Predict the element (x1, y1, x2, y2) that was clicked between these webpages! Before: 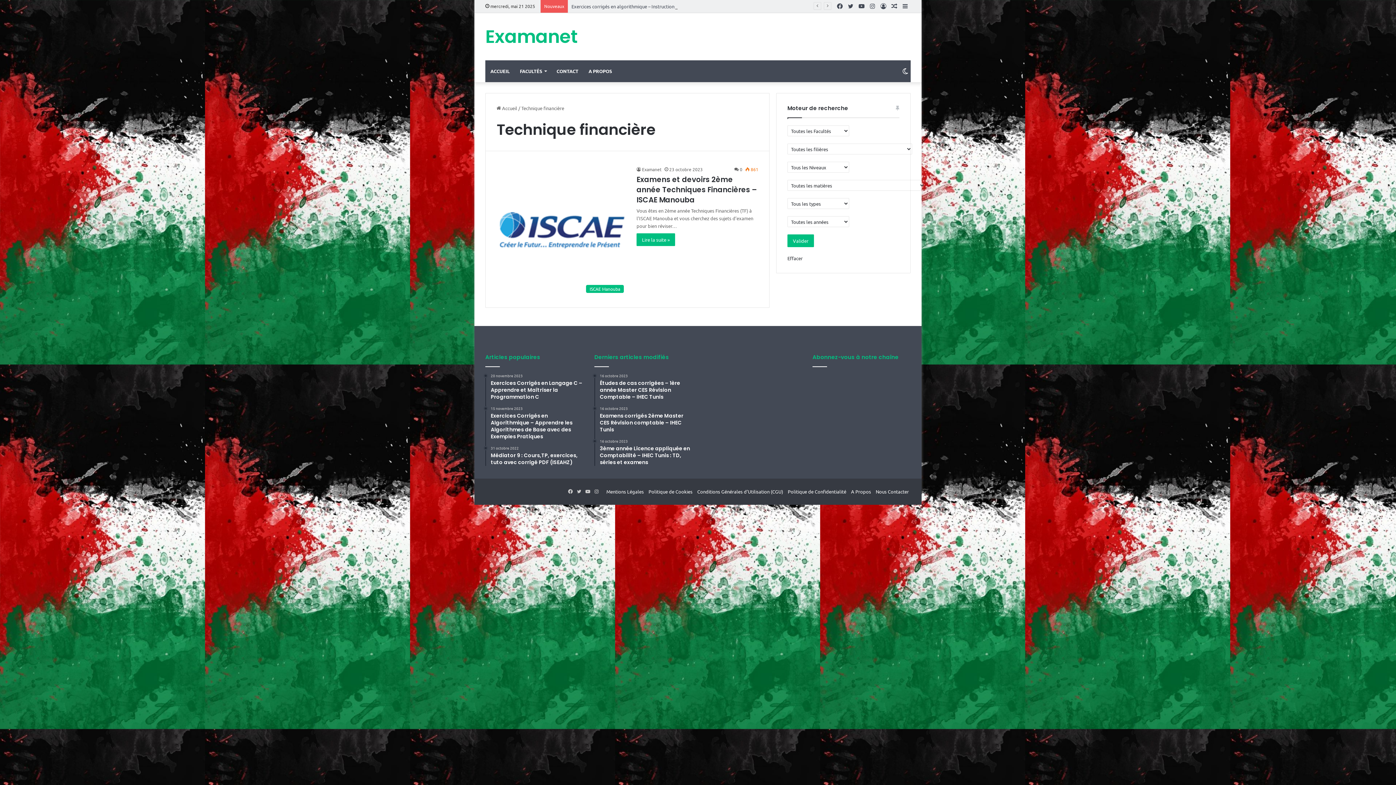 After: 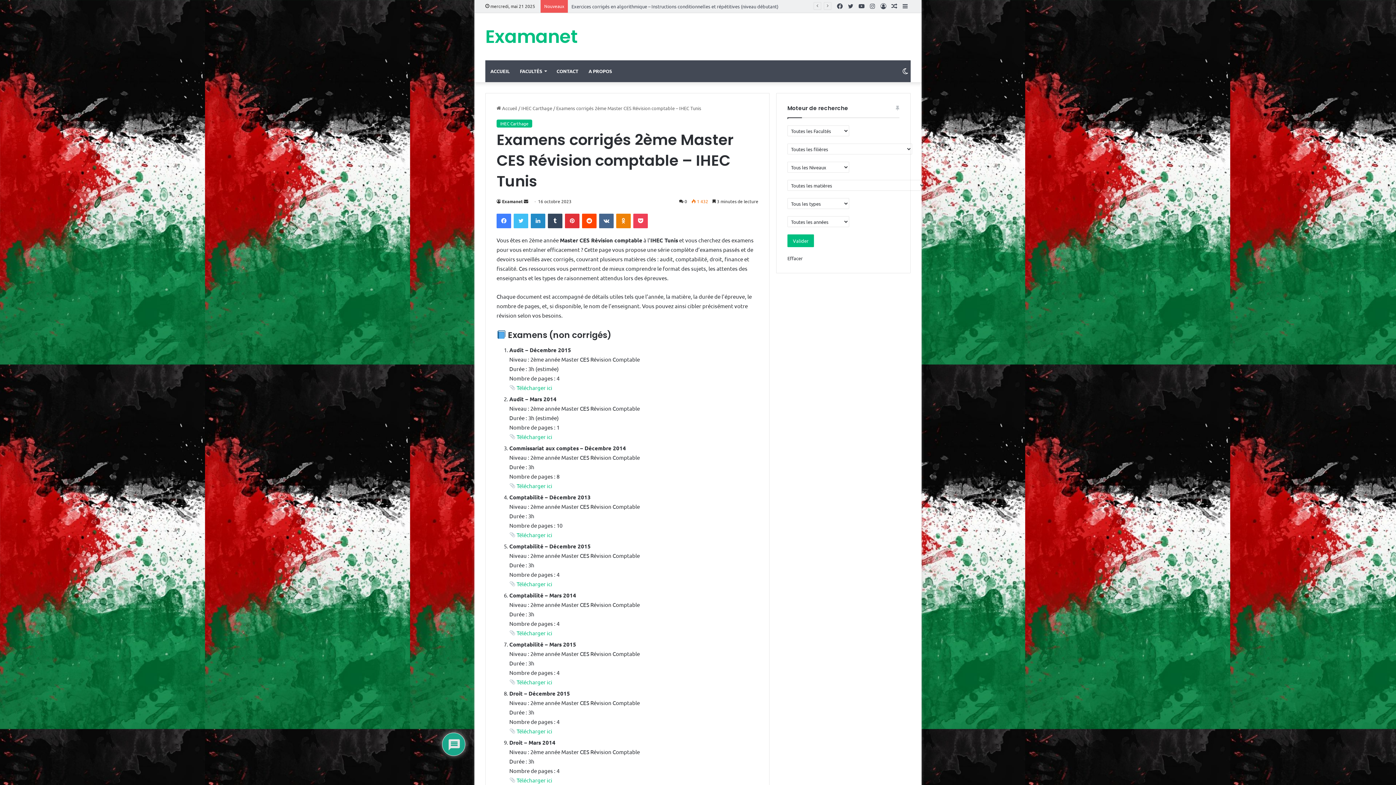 Action: label: 16 octobre 2023
Examens corrigés 2ème Master CES Révision comptable – IHEC Tunis bbox: (600, 406, 692, 433)